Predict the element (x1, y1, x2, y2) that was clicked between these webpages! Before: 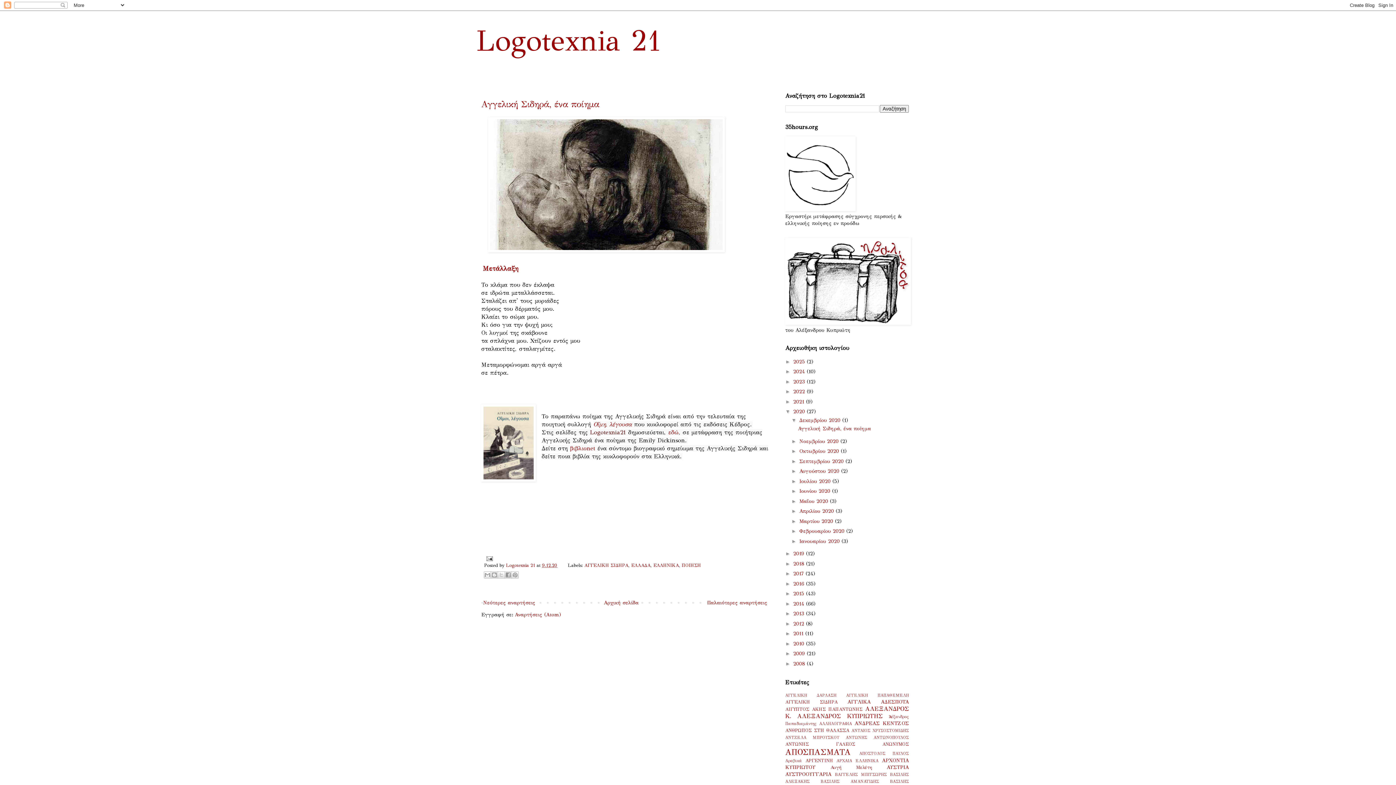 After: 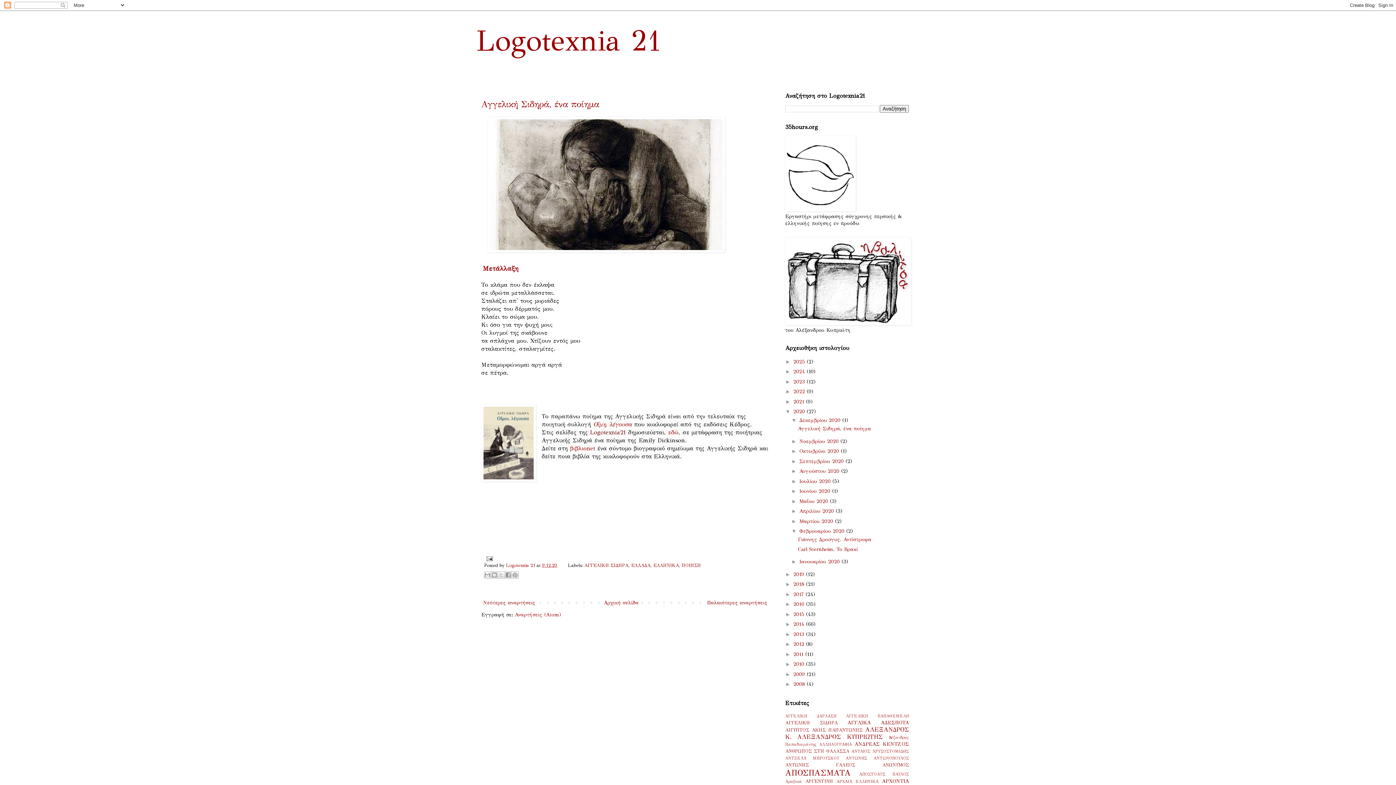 Action: bbox: (791, 528, 799, 534) label: ►  